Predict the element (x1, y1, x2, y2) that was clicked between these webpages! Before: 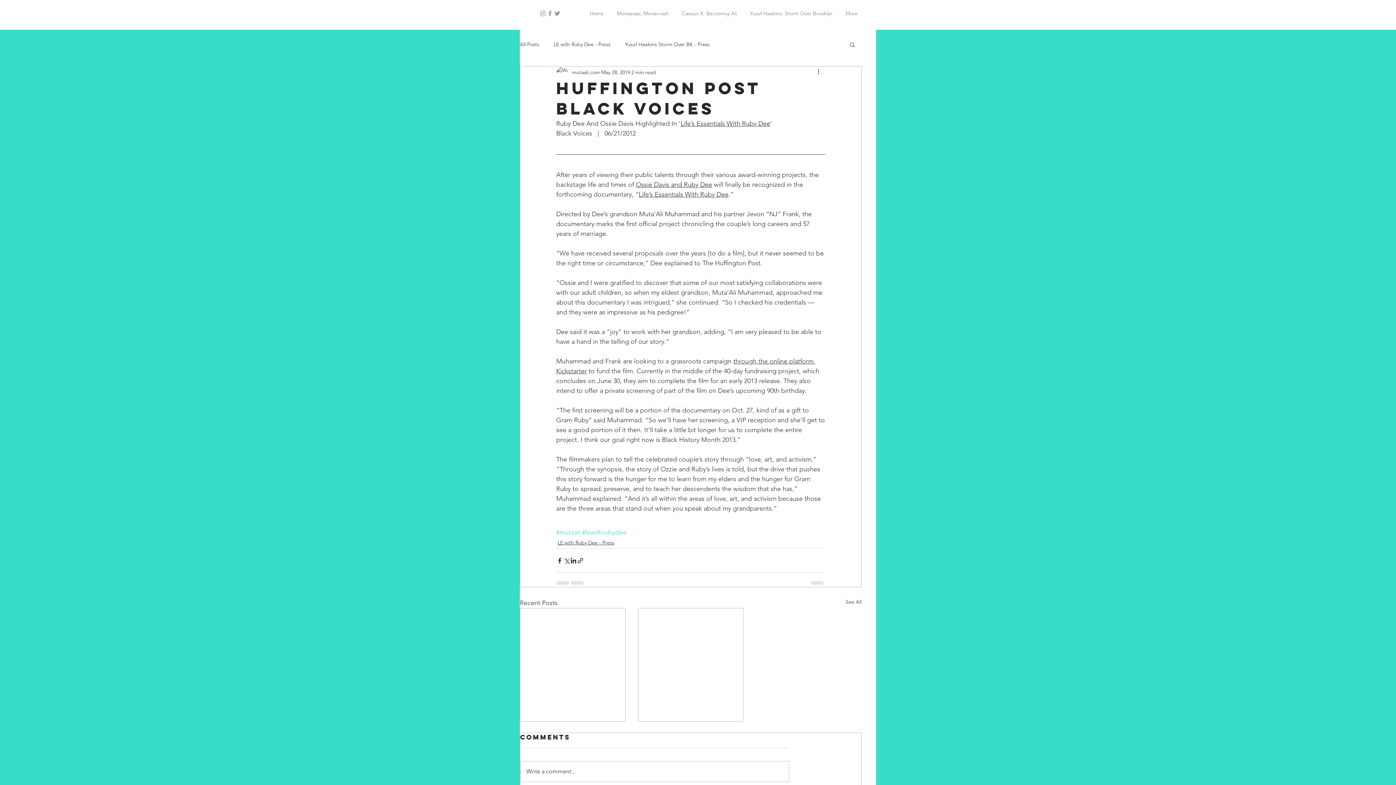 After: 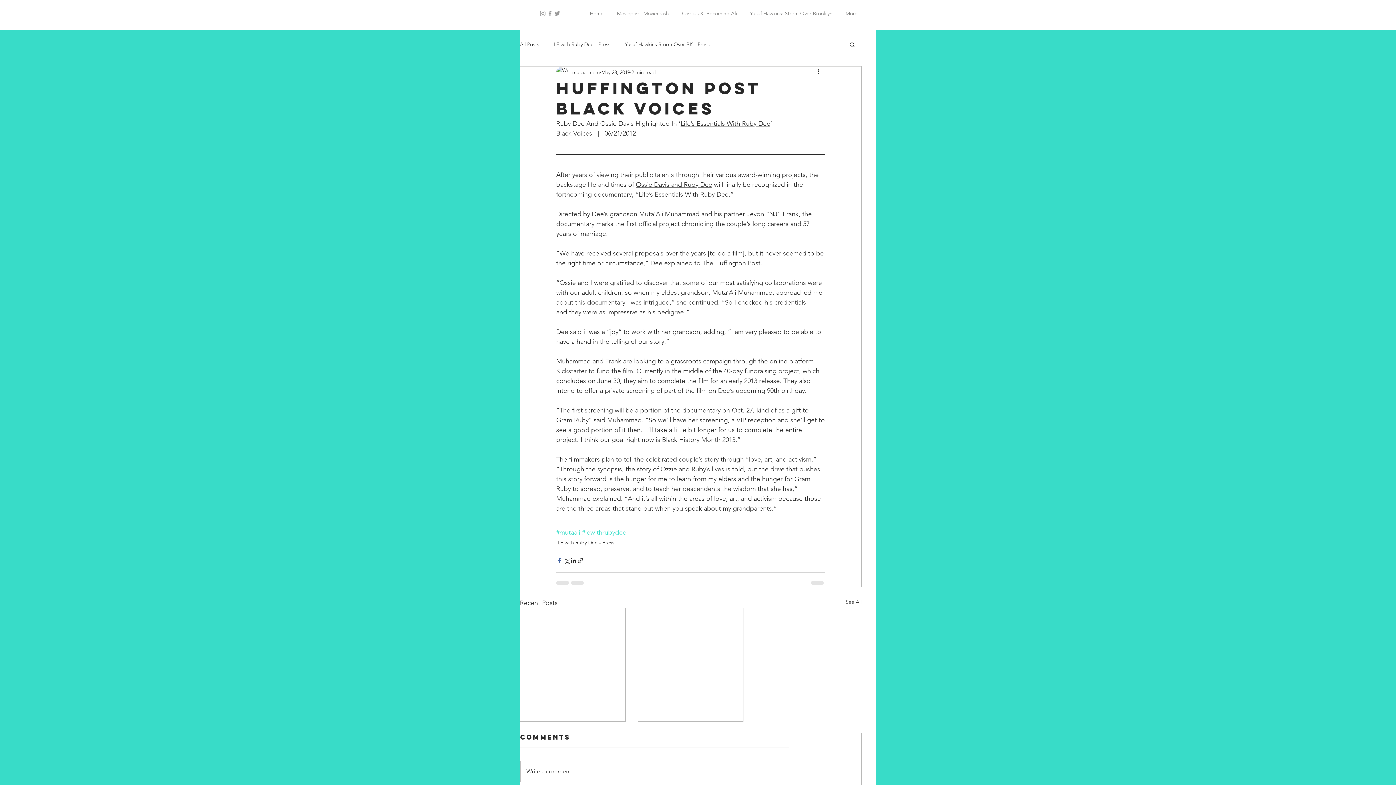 Action: bbox: (556, 557, 563, 564) label: Share via Facebook